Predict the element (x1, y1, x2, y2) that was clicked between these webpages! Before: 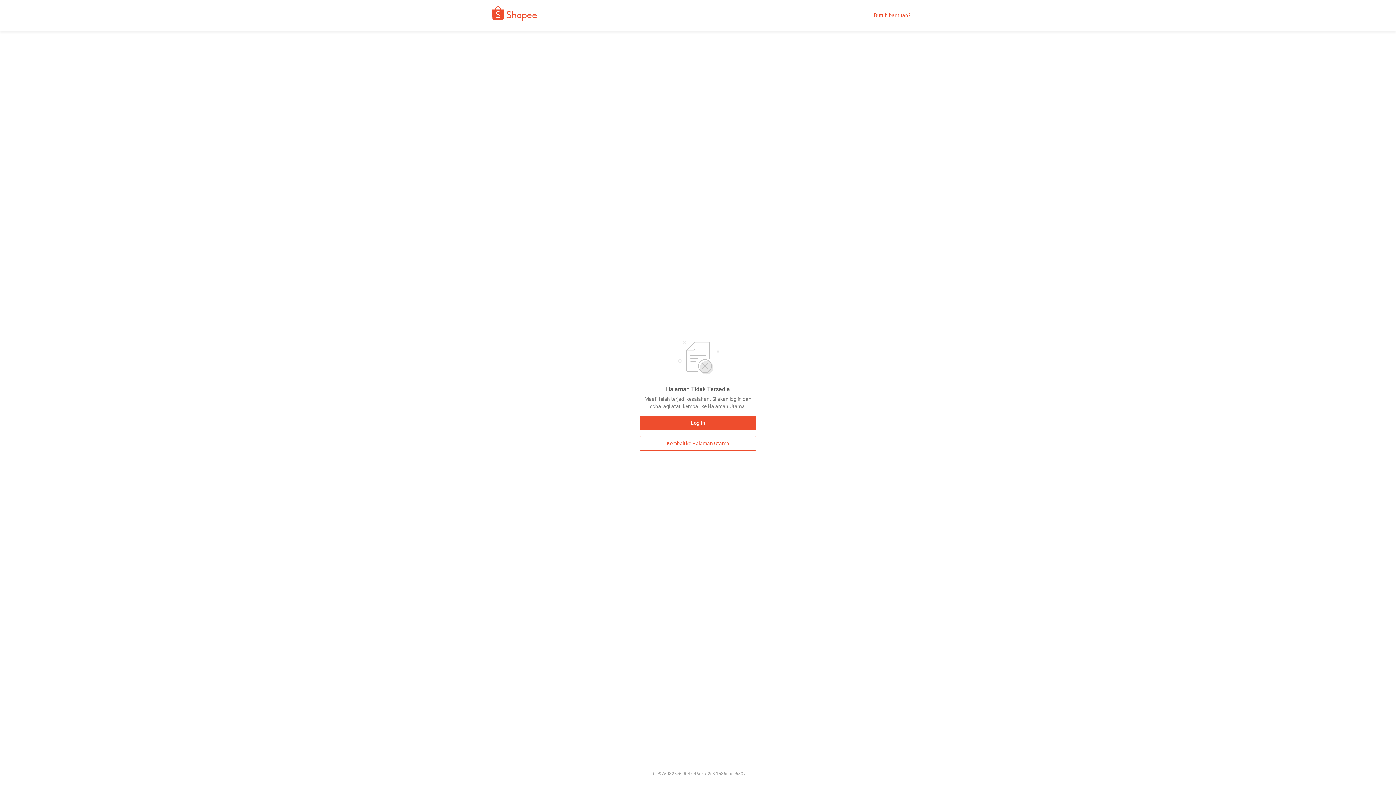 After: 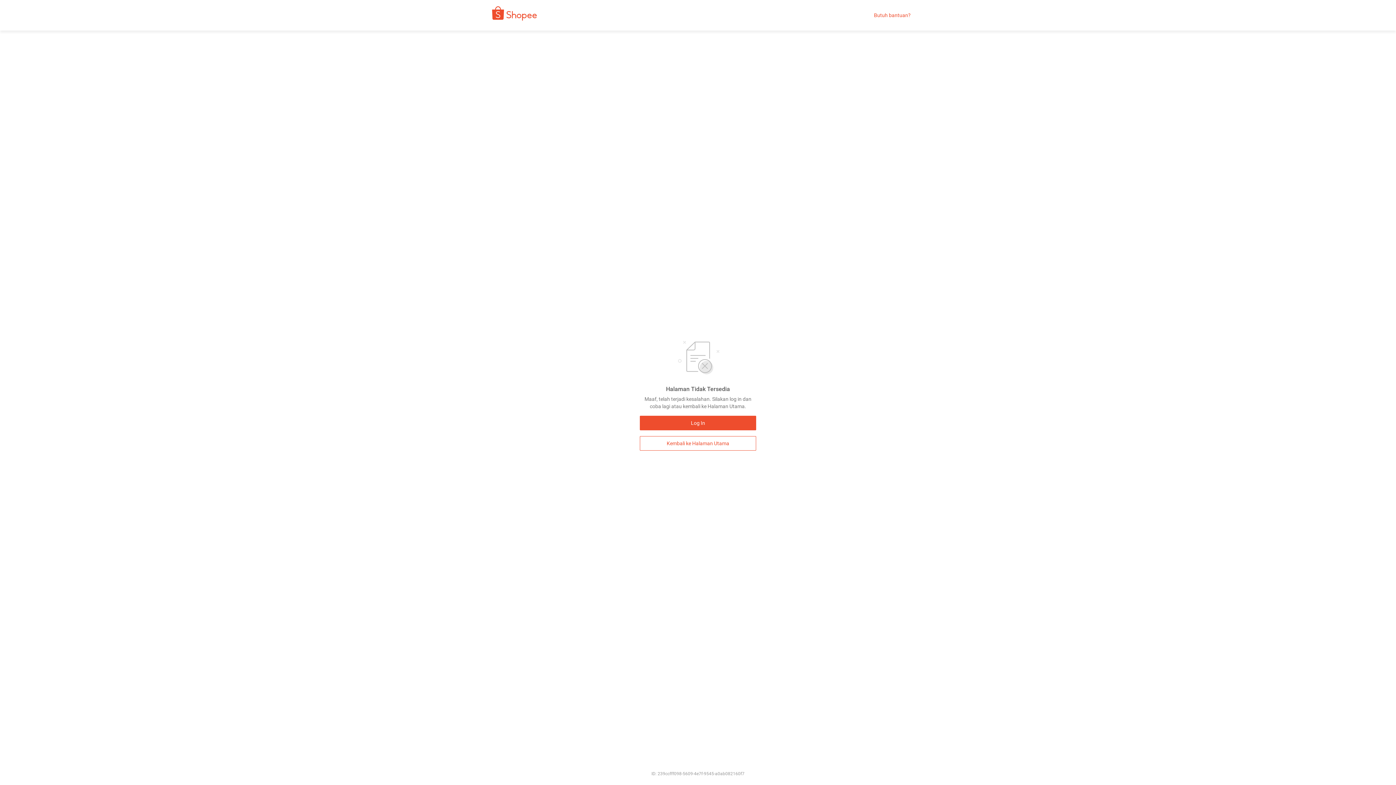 Action: bbox: (480, 9, 542, 21)